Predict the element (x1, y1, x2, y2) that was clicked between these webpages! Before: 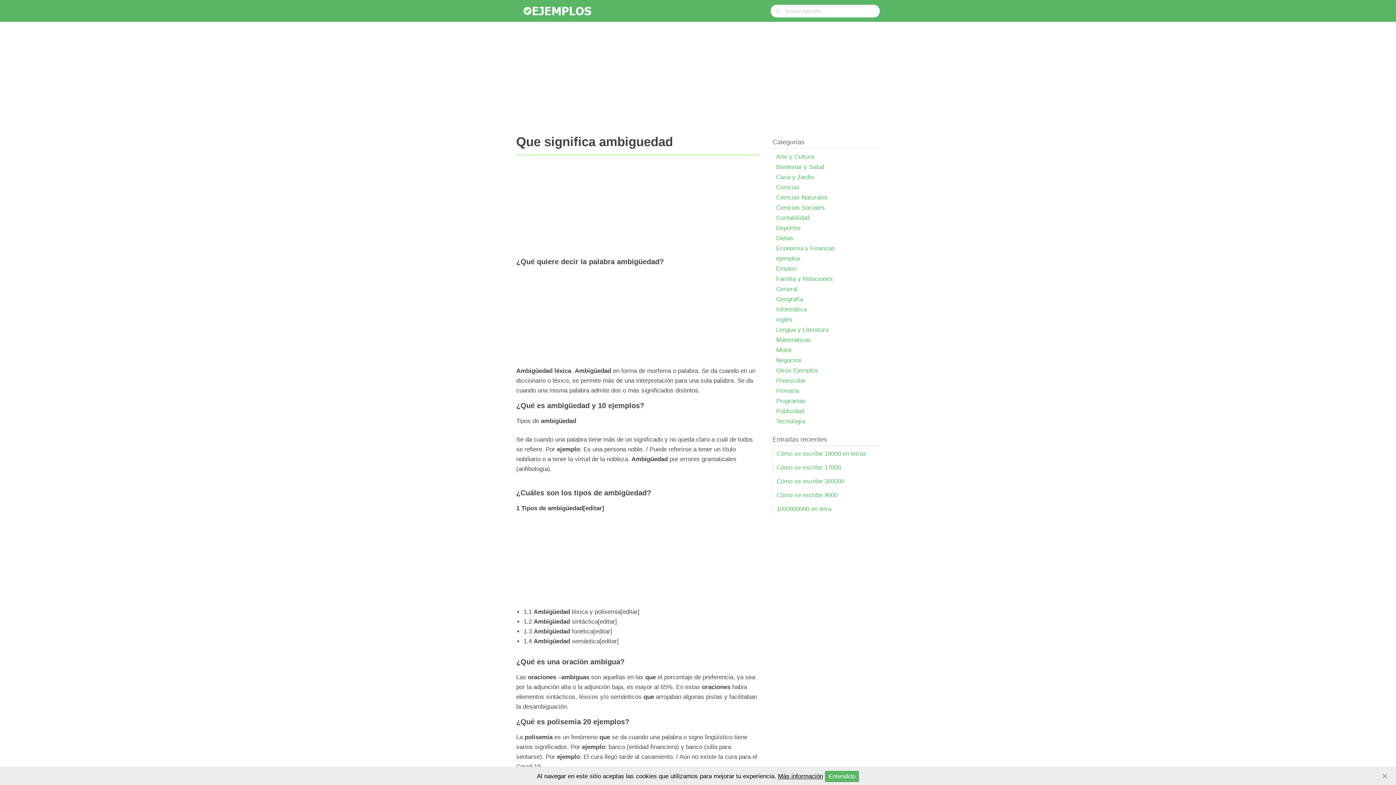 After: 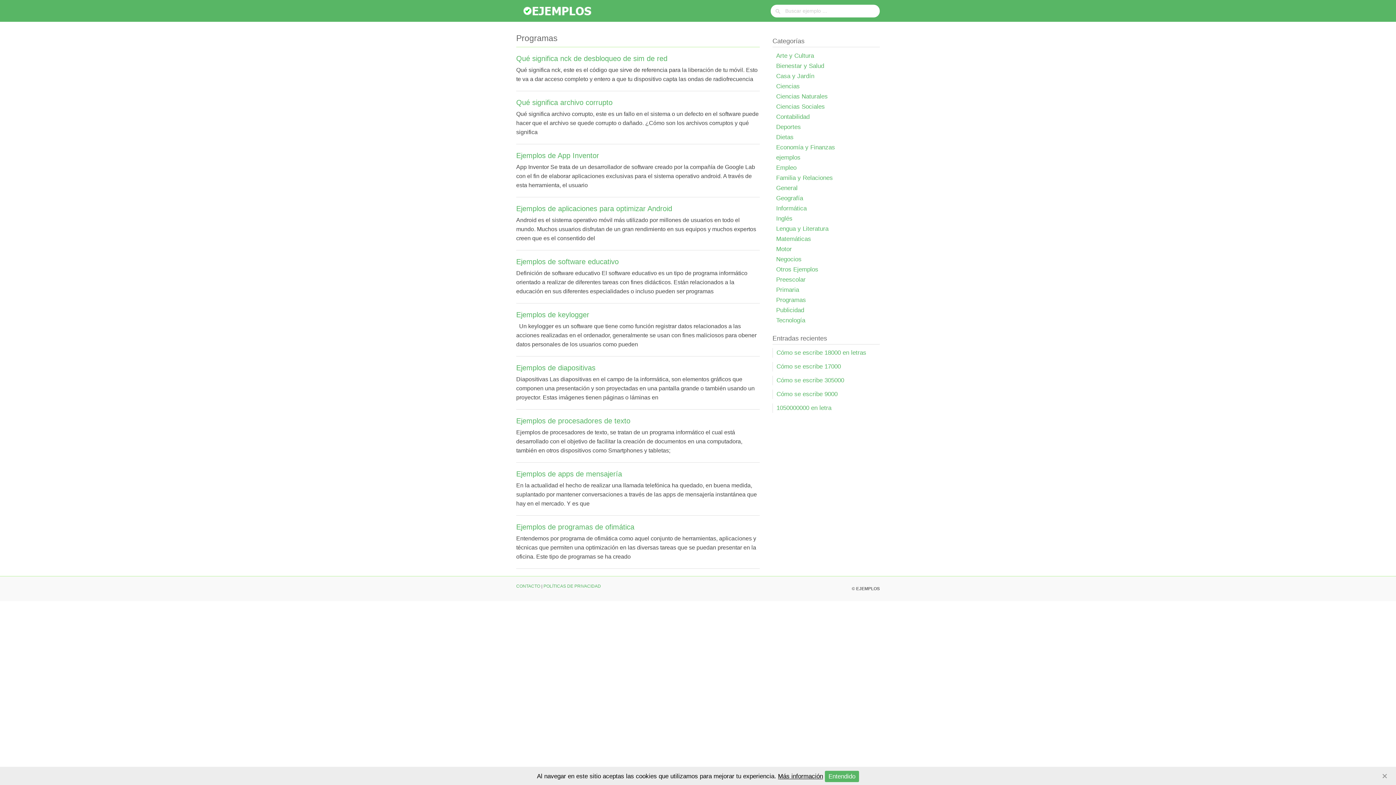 Action: label: Programas bbox: (776, 397, 806, 404)